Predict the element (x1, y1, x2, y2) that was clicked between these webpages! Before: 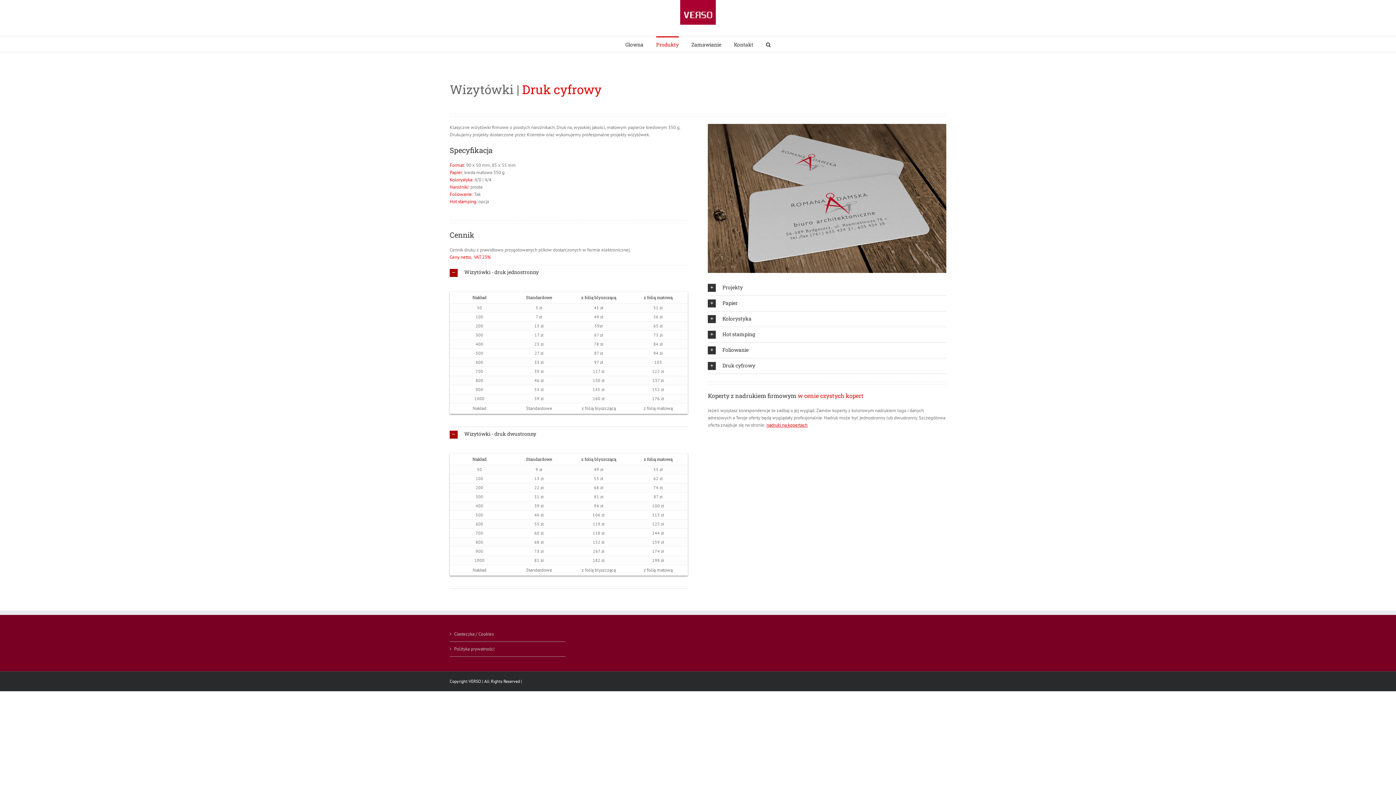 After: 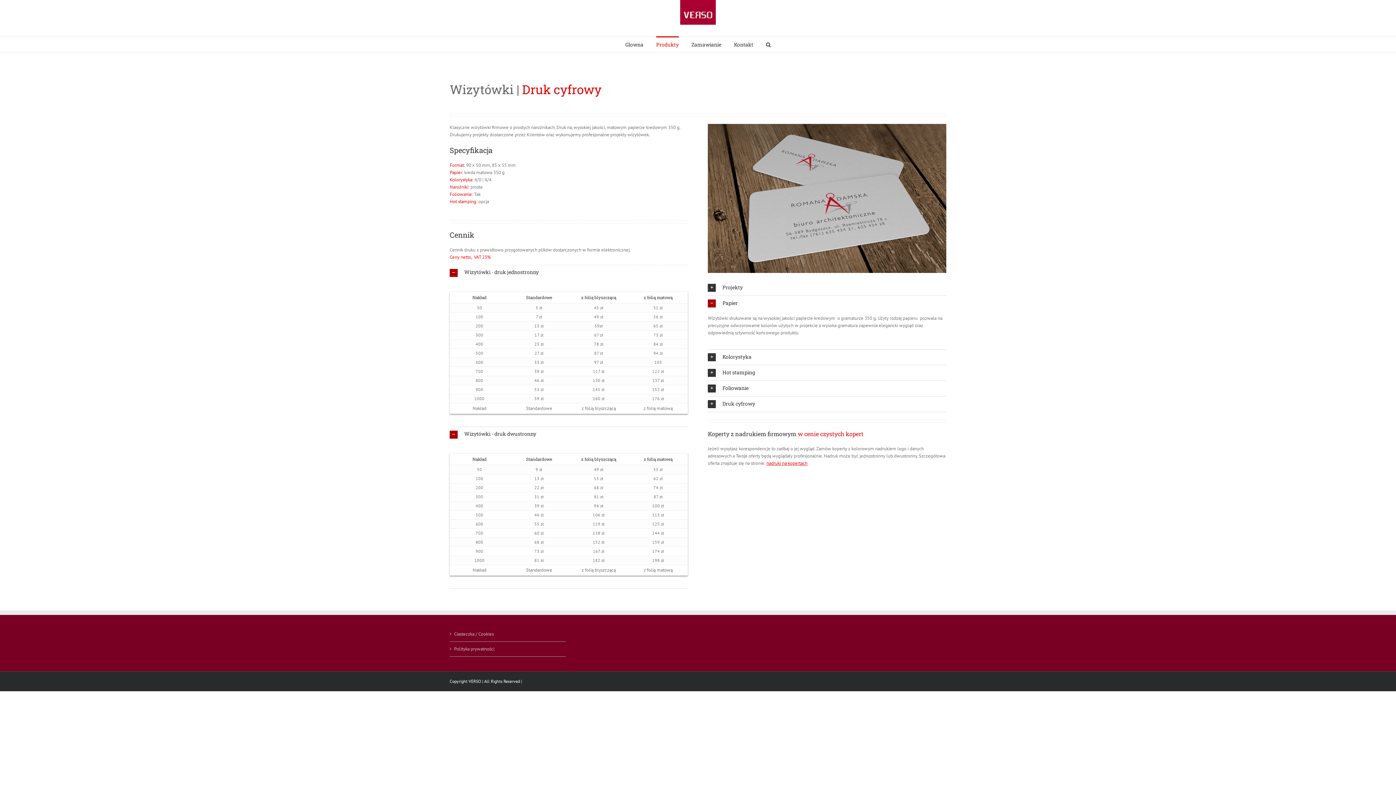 Action: bbox: (708, 295, 946, 311) label: Papier